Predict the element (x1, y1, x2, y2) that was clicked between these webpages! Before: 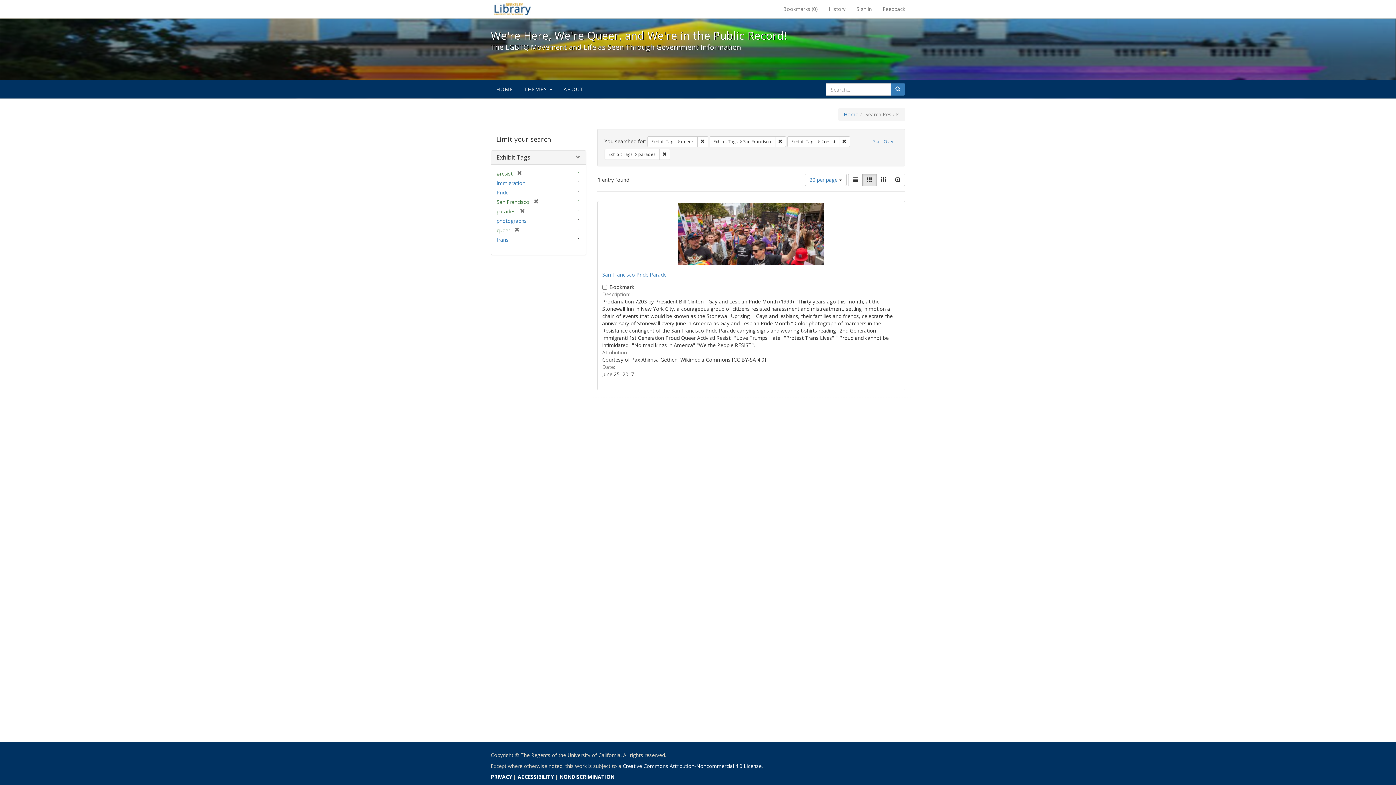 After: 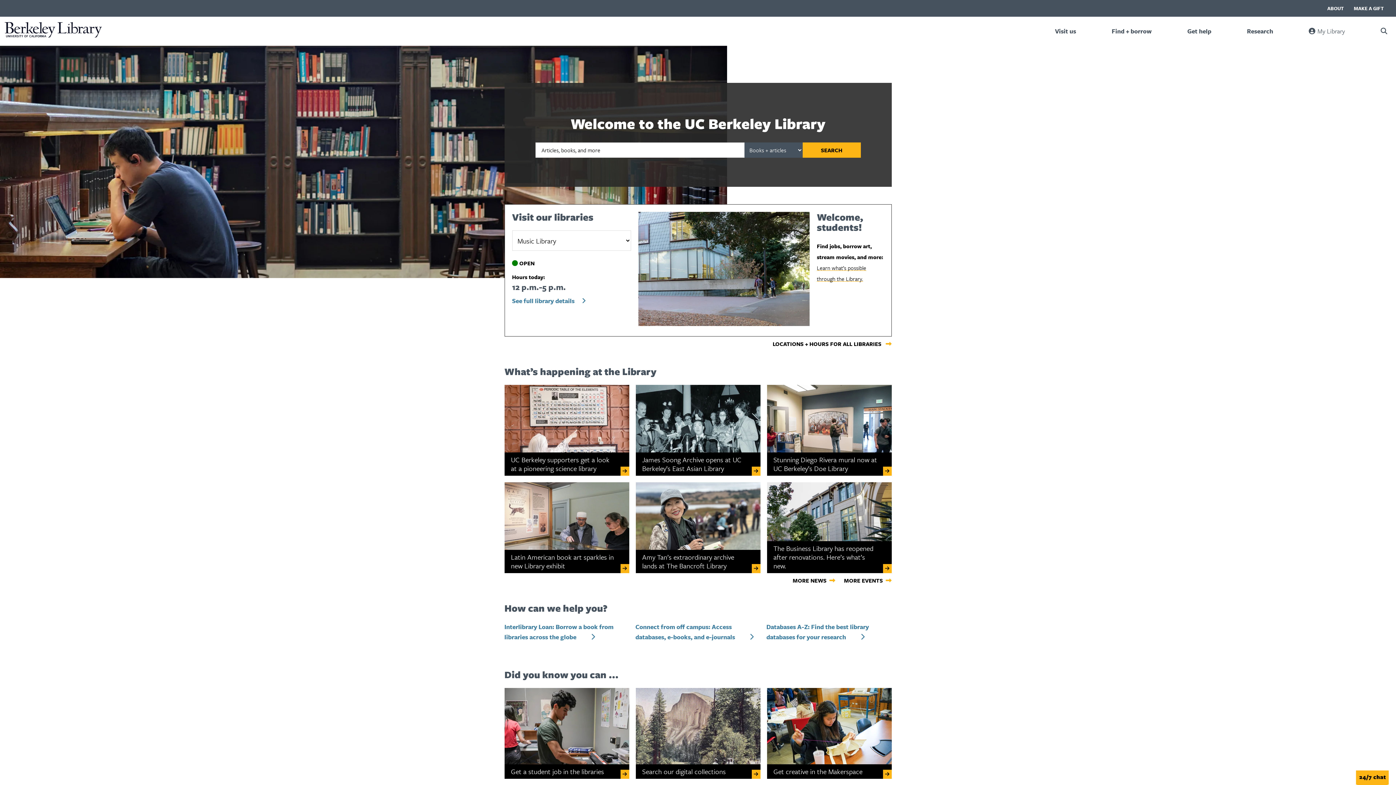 Action: label: We're Here, We're Queer, and We're in the Public Record! - Spotlight exhibits at the UC Berkeley Library bbox: (485, 0, 540, 18)